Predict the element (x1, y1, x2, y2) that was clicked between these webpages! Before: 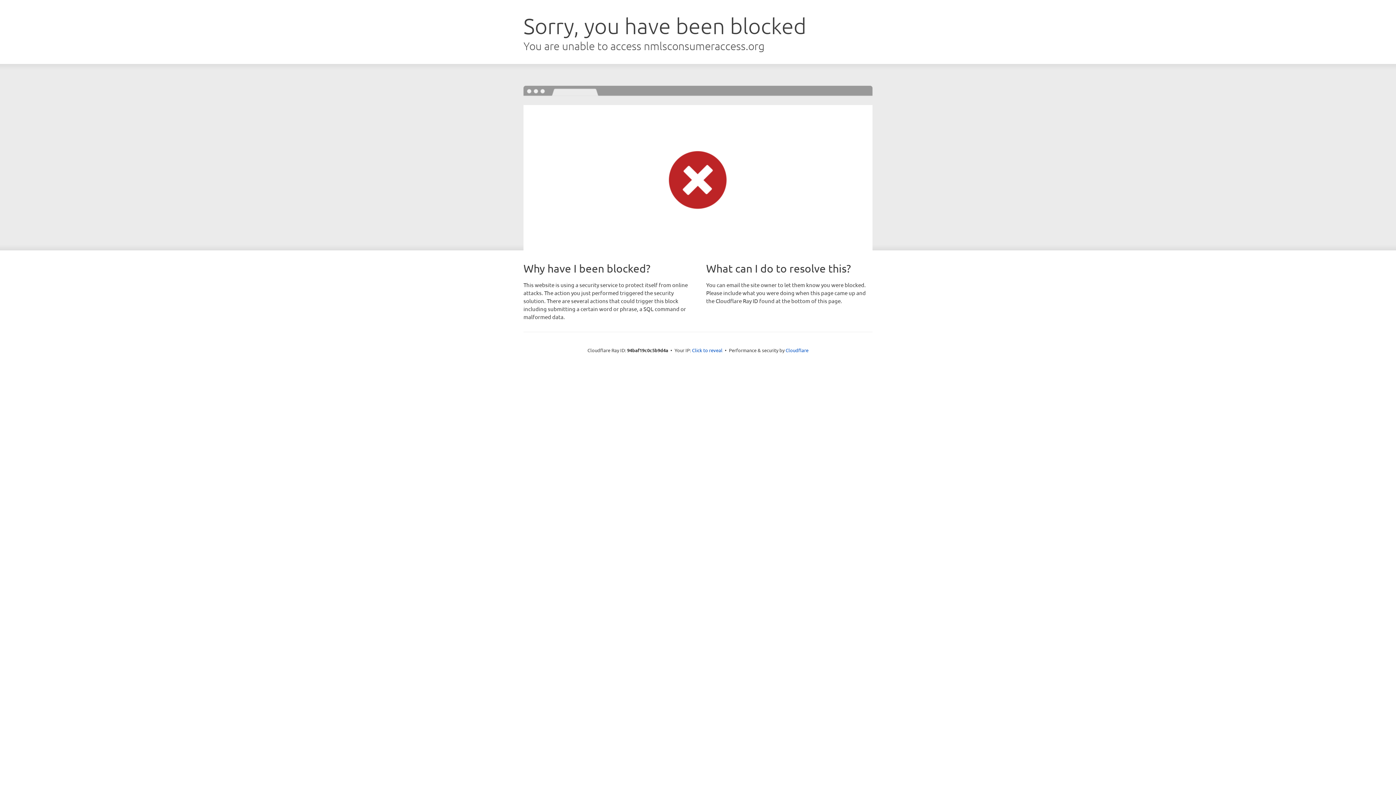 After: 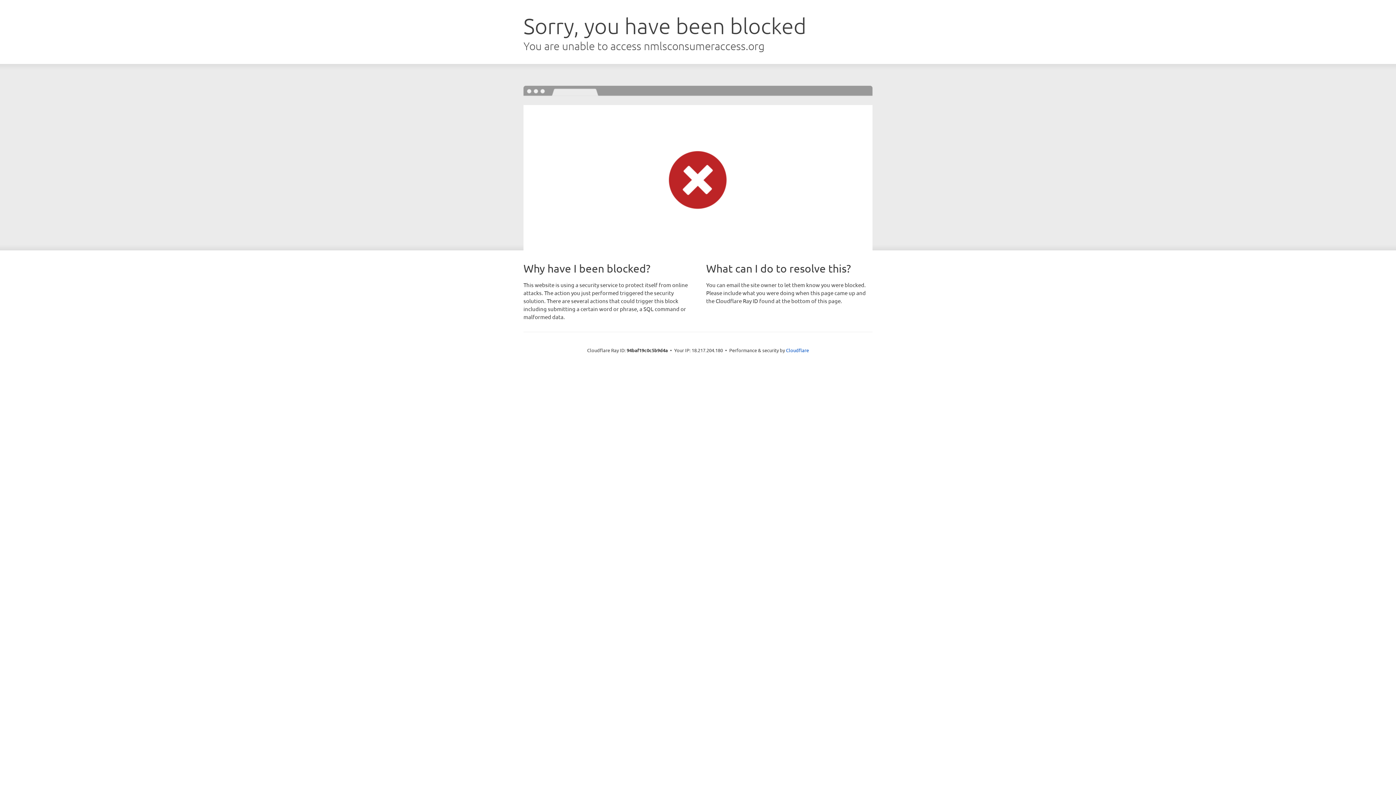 Action: label: Click to reveal bbox: (692, 346, 722, 353)